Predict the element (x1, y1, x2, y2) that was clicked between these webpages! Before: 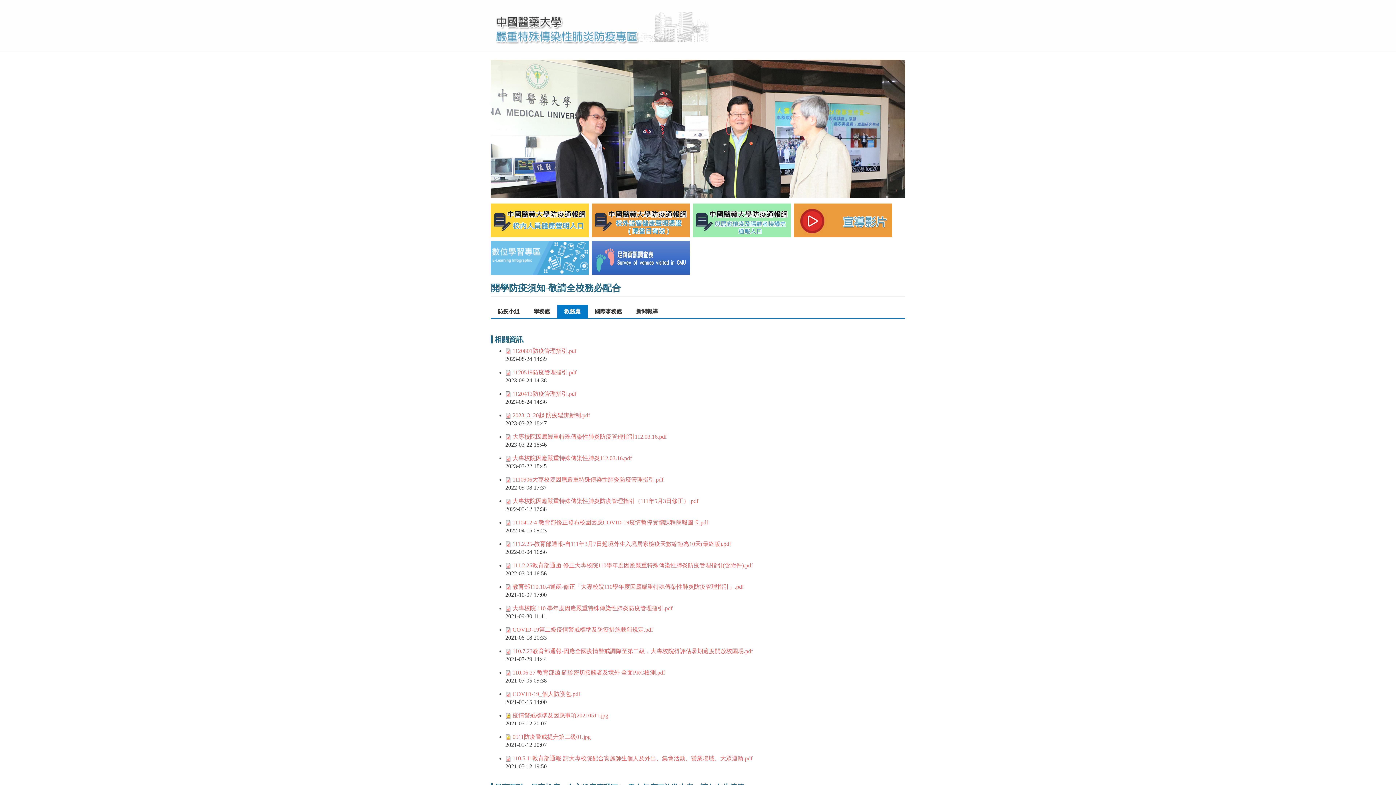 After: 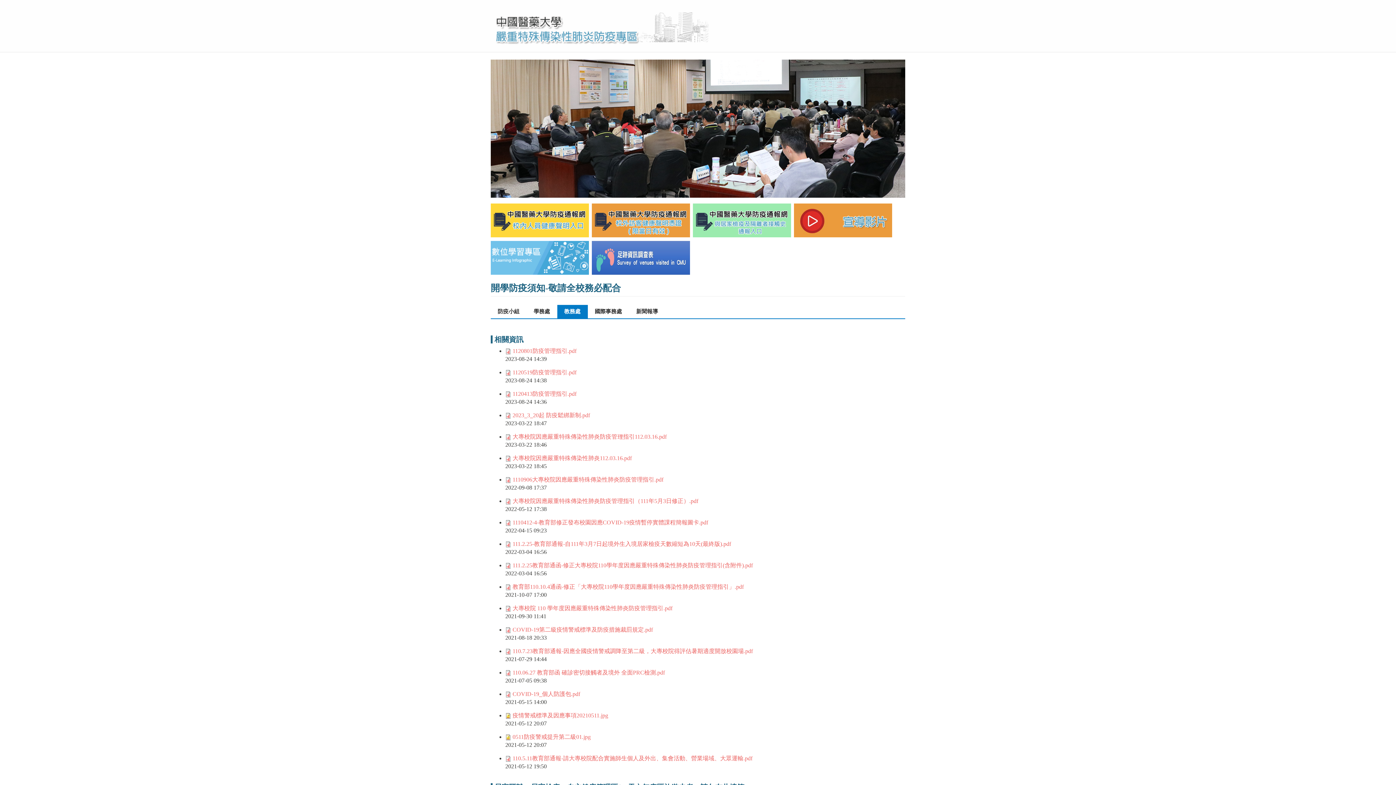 Action: bbox: (592, 216, 690, 222)